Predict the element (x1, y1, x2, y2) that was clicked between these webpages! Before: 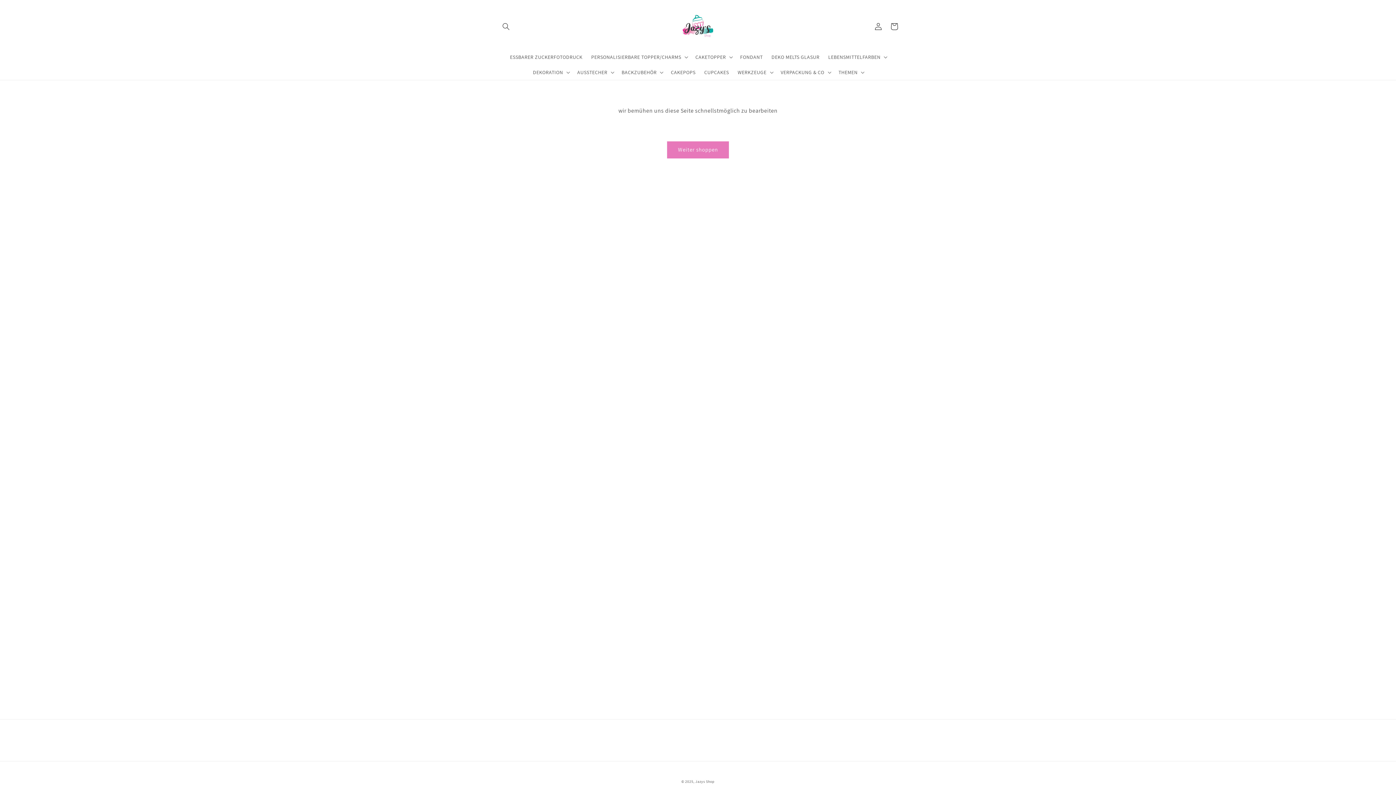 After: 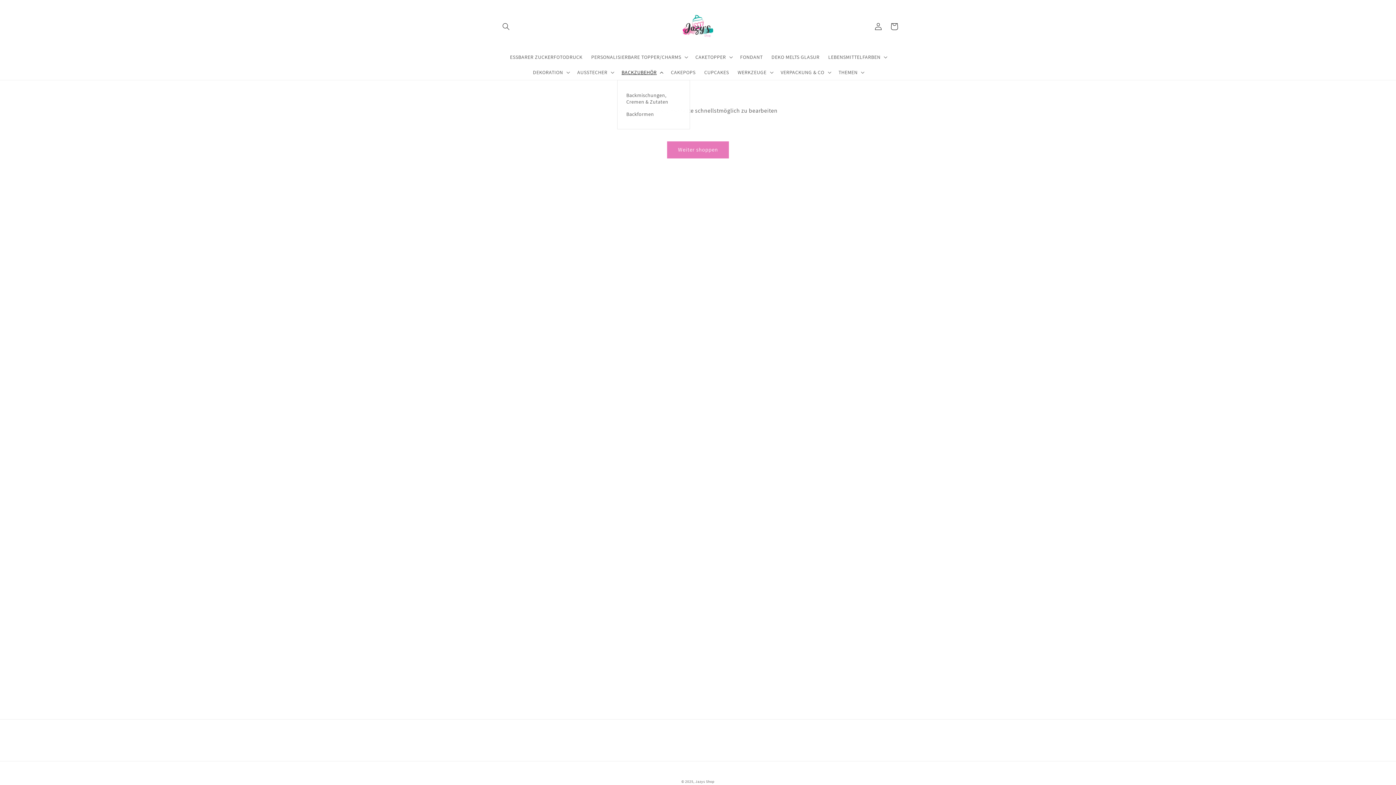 Action: bbox: (617, 64, 666, 79) label: BACKZUBEHÖR